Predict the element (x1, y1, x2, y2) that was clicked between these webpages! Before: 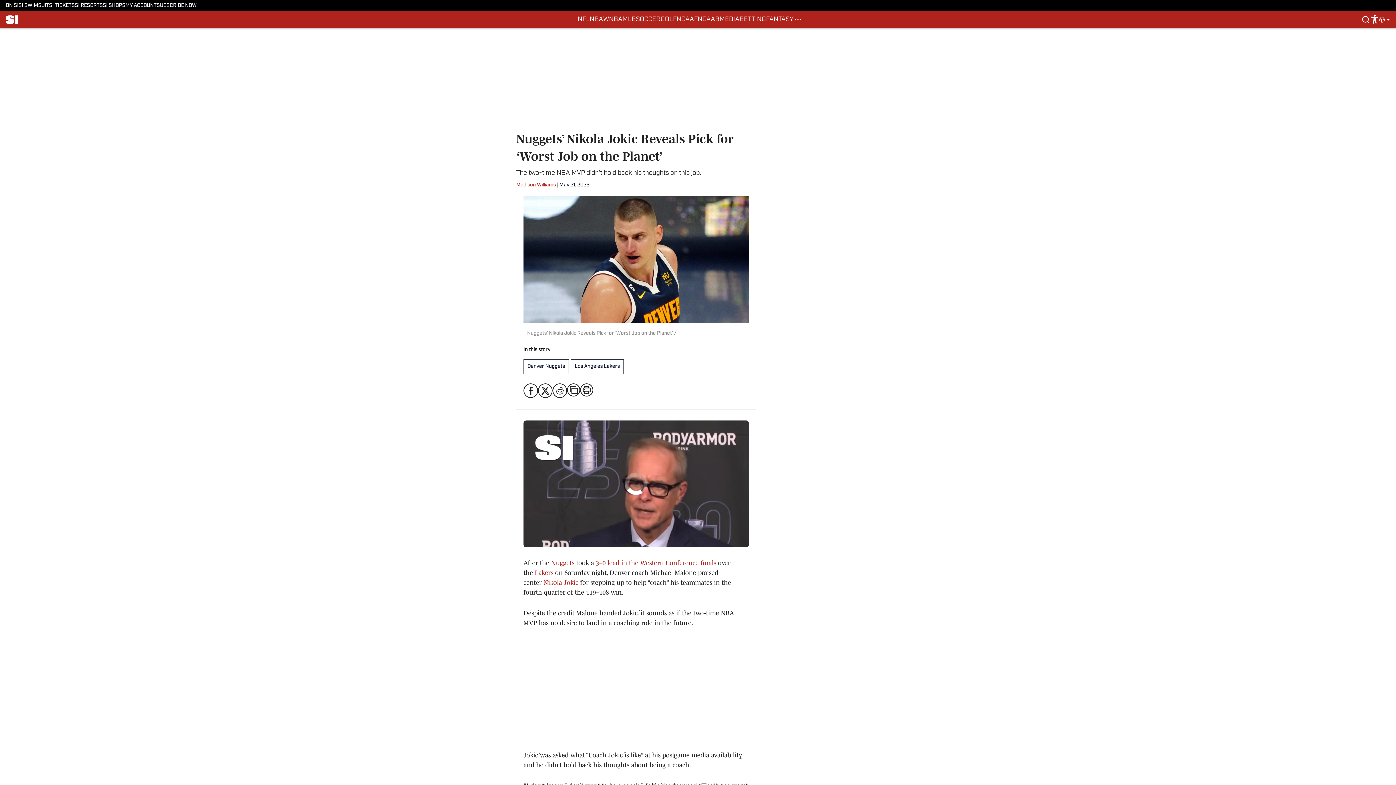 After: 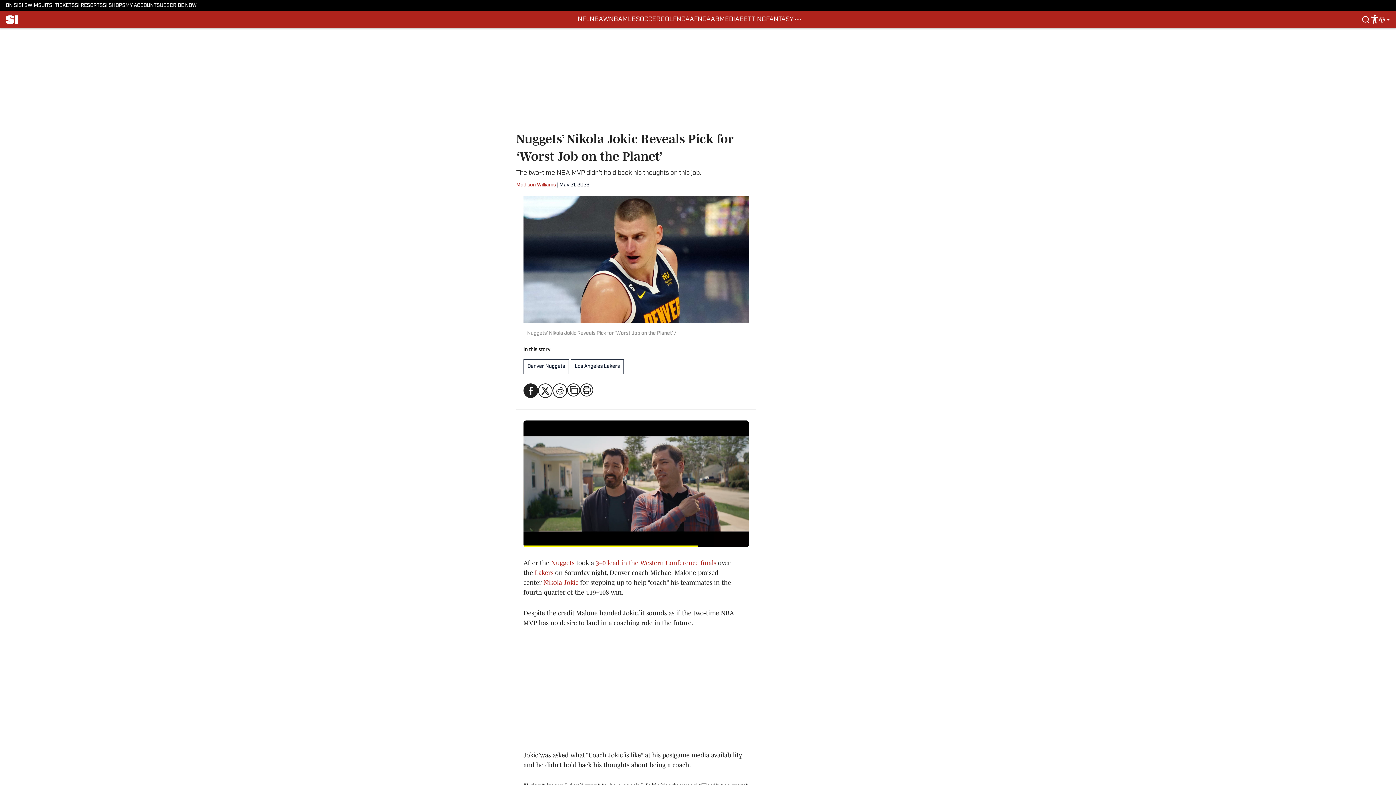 Action: bbox: (523, 383, 538, 398)